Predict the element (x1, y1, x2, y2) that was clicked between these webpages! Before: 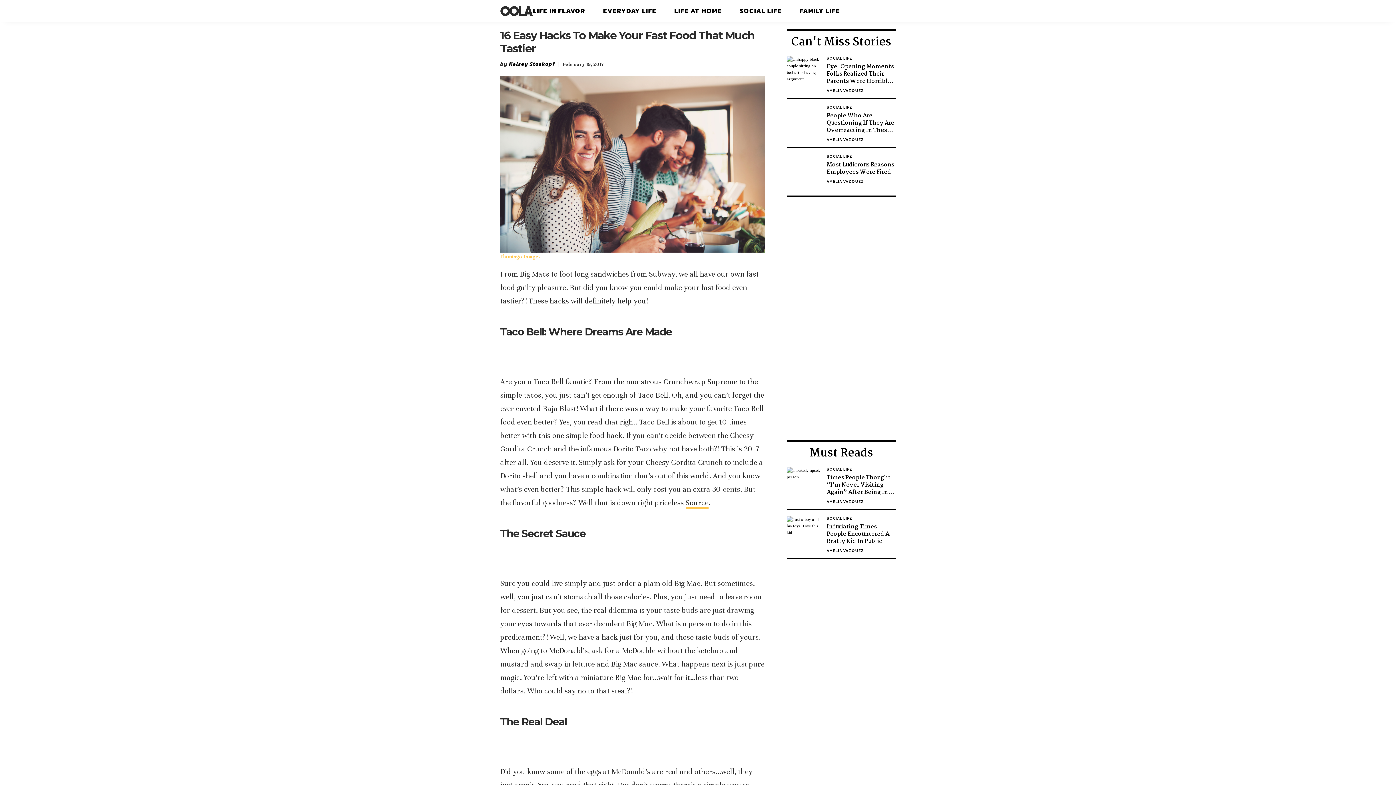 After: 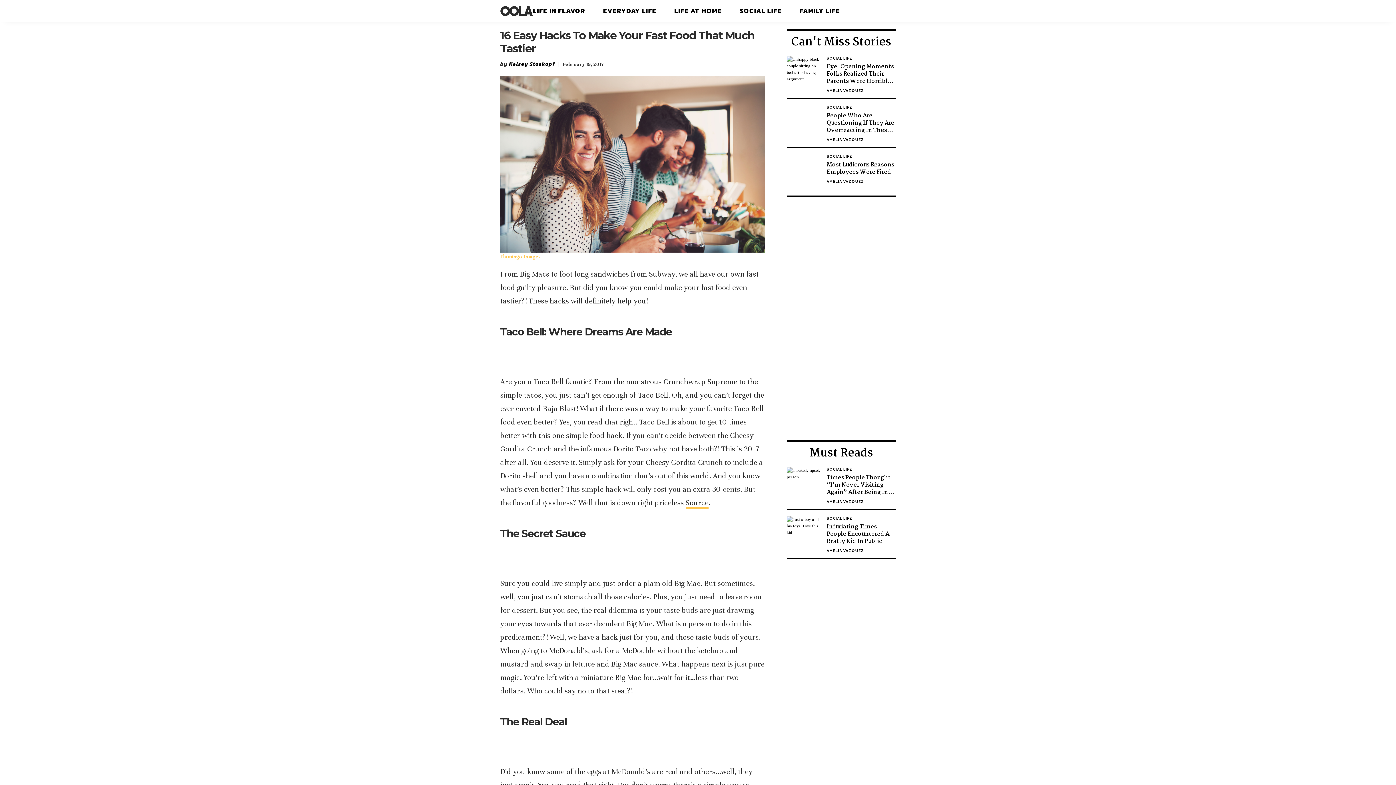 Action: bbox: (500, 253, 540, 260) label: Flamingo Images